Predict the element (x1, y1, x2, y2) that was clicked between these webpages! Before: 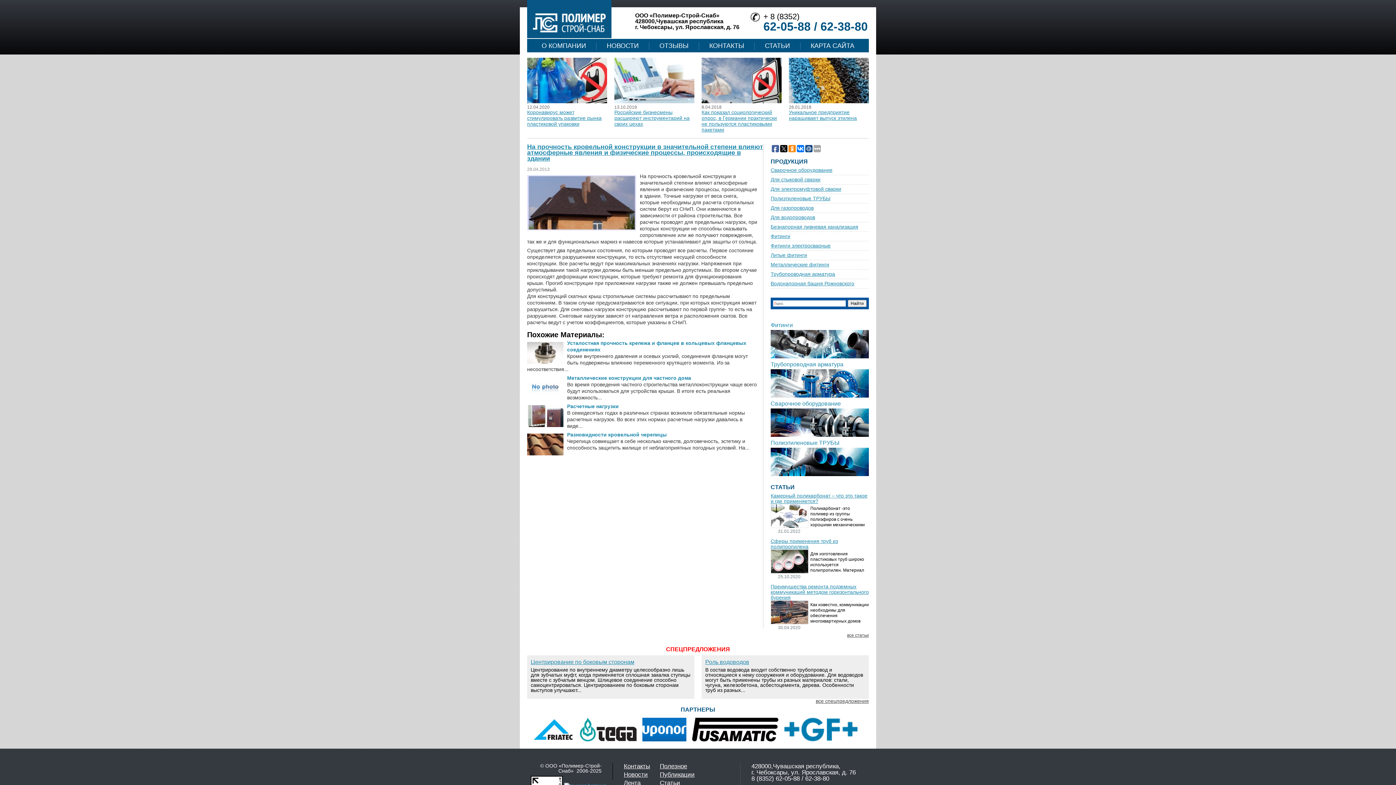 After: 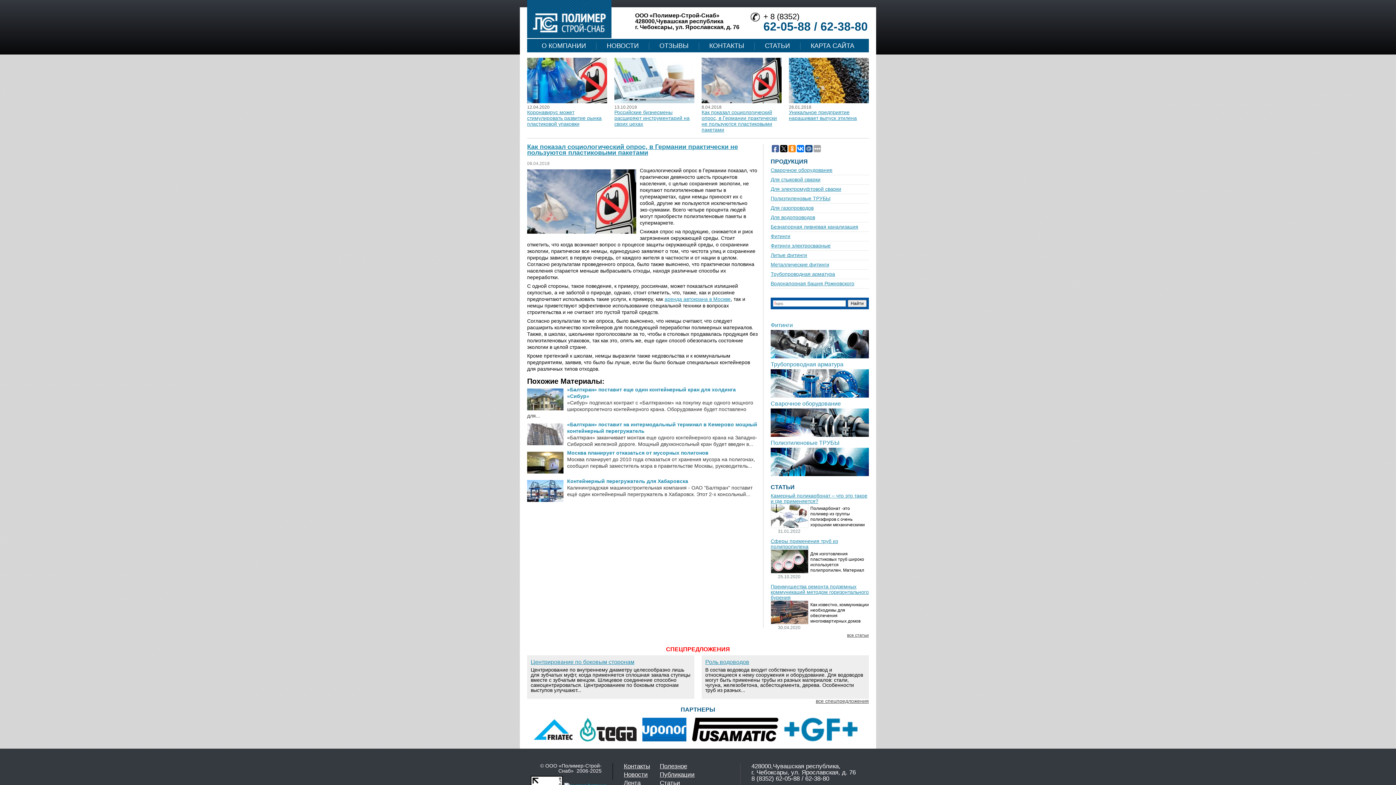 Action: bbox: (701, 109, 777, 132) label: Как показал социологический опрос, в Германии практически не пользуются пластиковыми пакетами